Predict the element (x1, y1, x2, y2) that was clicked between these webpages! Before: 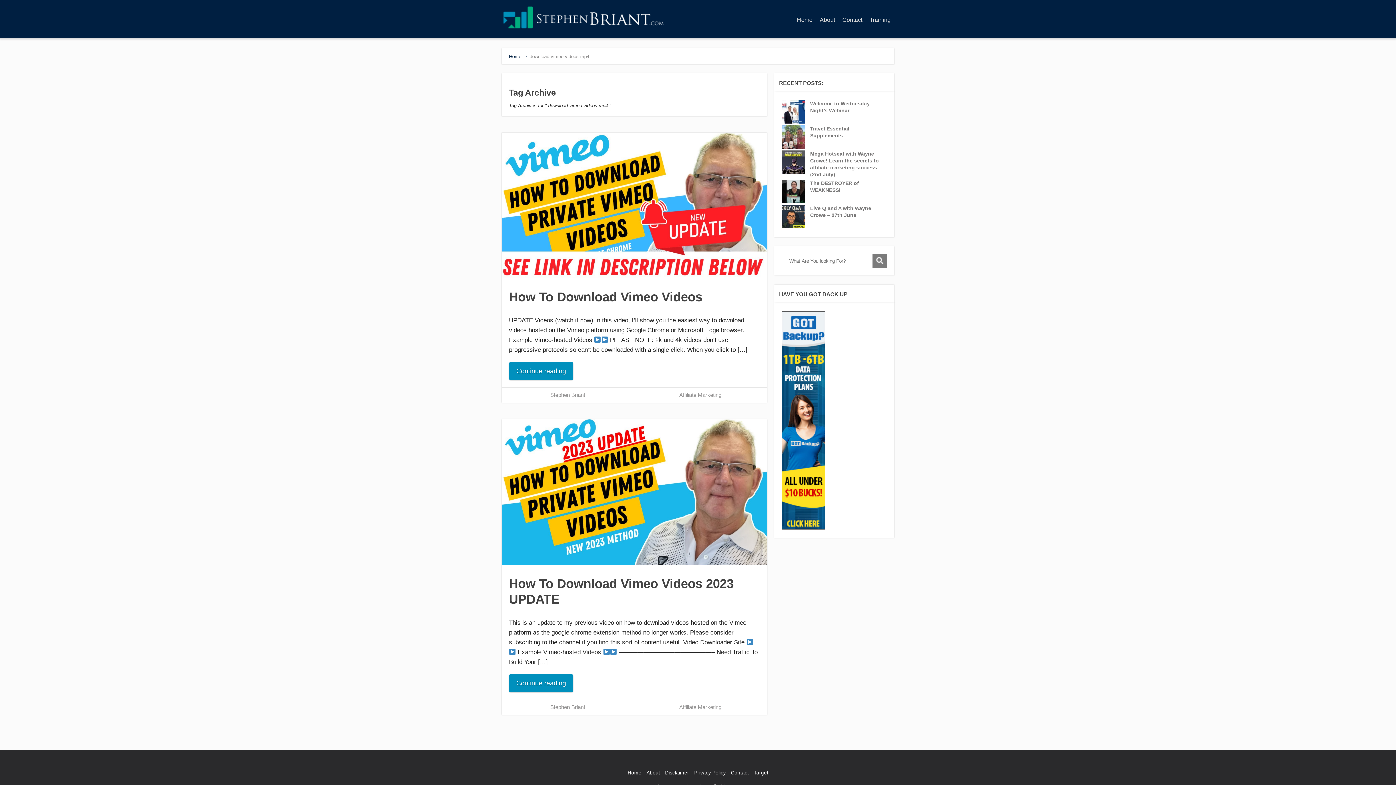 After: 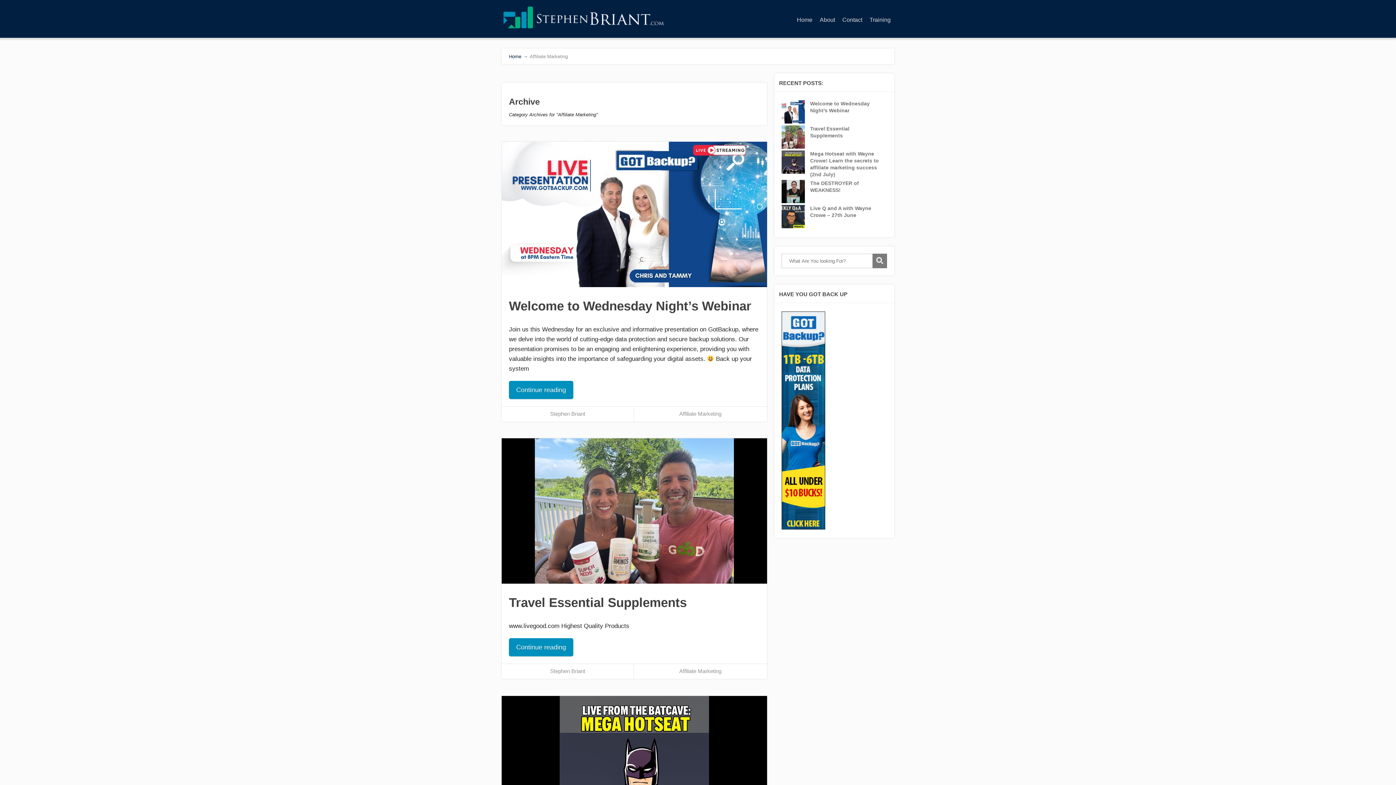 Action: label: Affiliate Marketing bbox: (679, 392, 721, 398)